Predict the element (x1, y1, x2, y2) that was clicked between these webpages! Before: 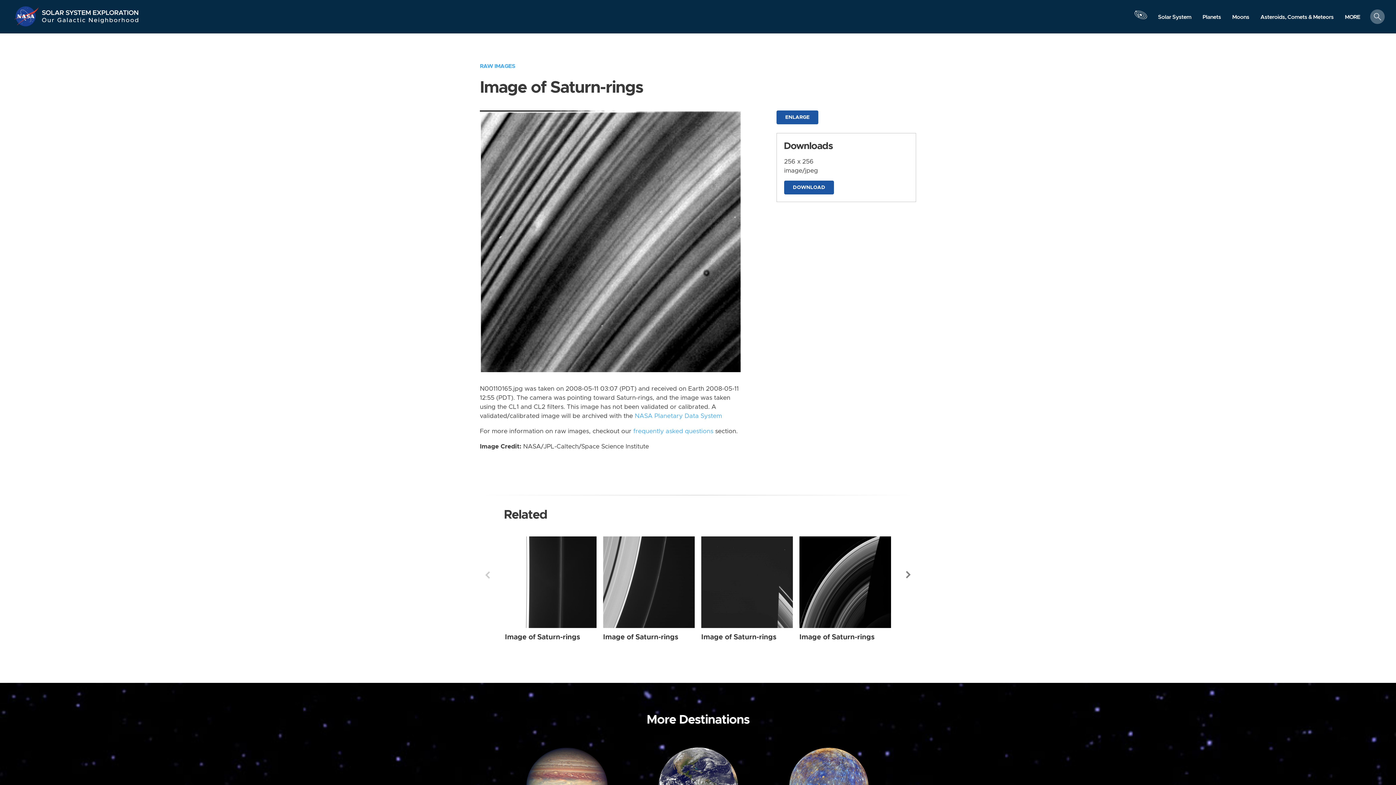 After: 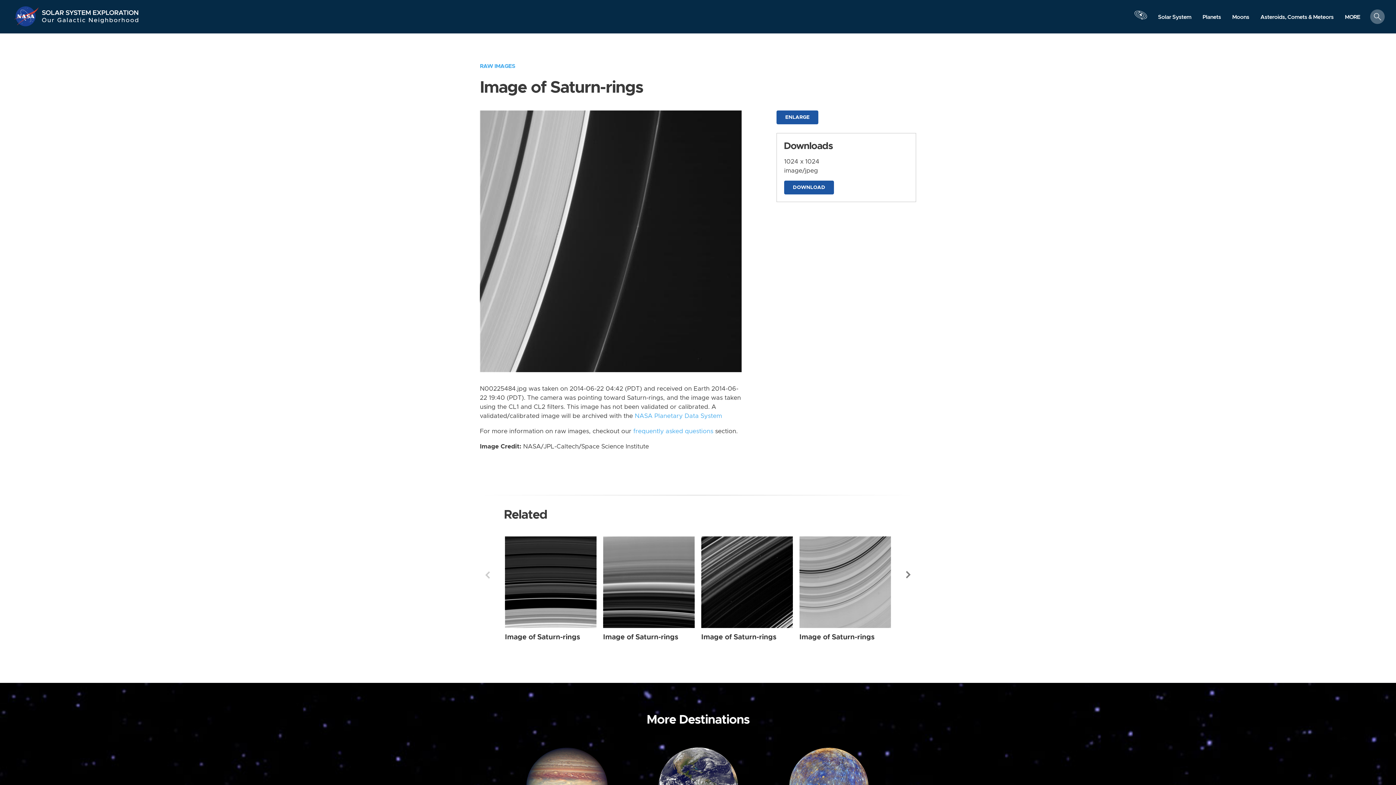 Action: bbox: (603, 536, 694, 628) label: Saturn-rings from Narrow Angle taken on Sunday, Jun 22 2014